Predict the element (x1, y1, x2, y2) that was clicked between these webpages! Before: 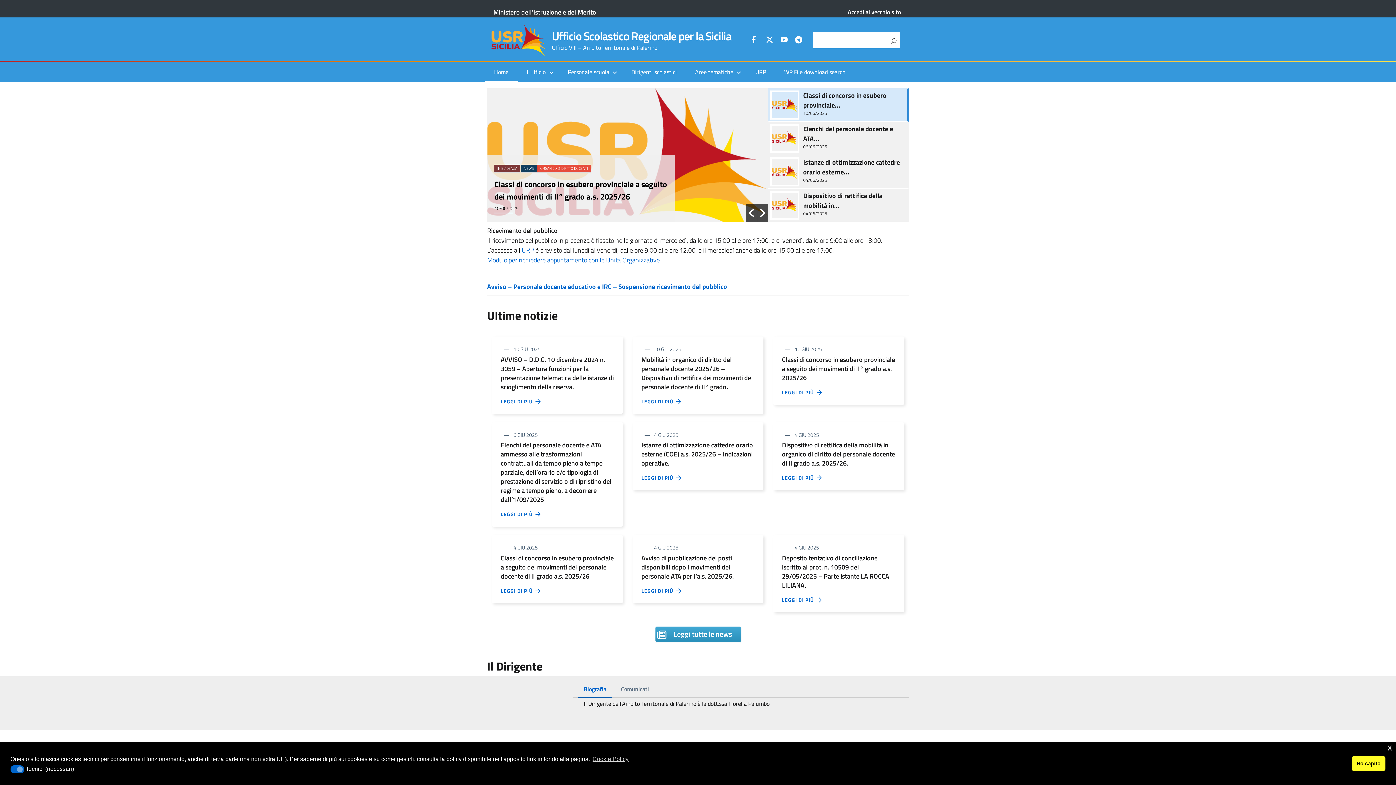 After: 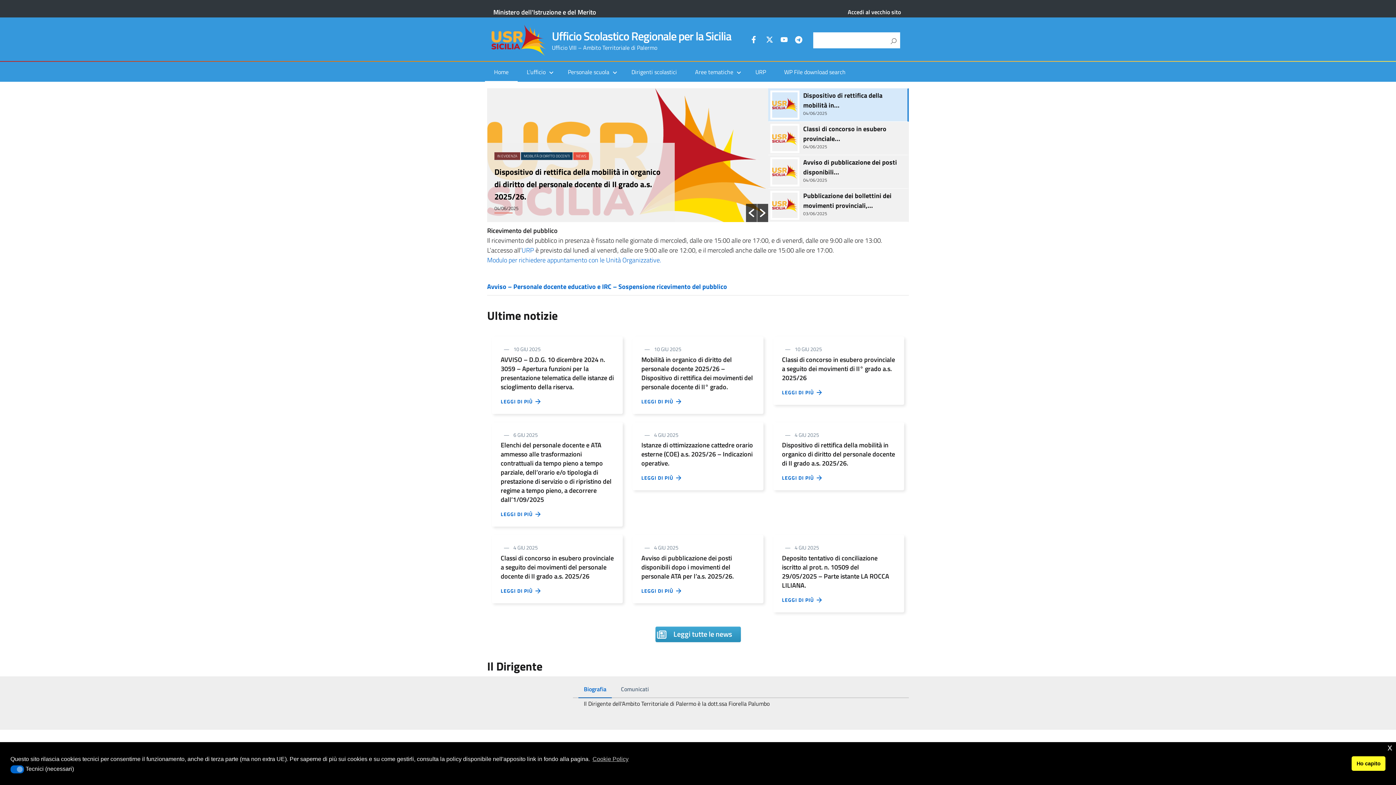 Action: bbox: (746, 203, 757, 222)